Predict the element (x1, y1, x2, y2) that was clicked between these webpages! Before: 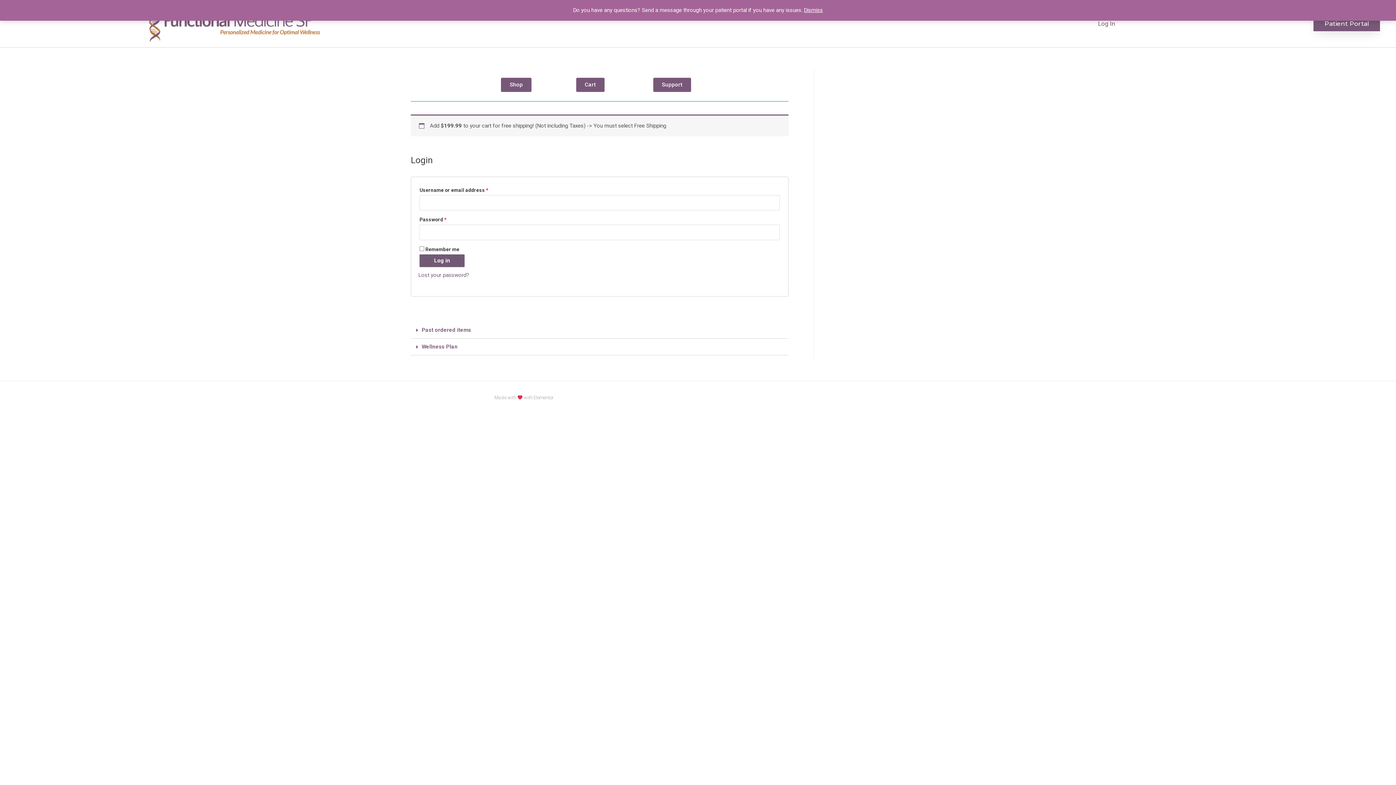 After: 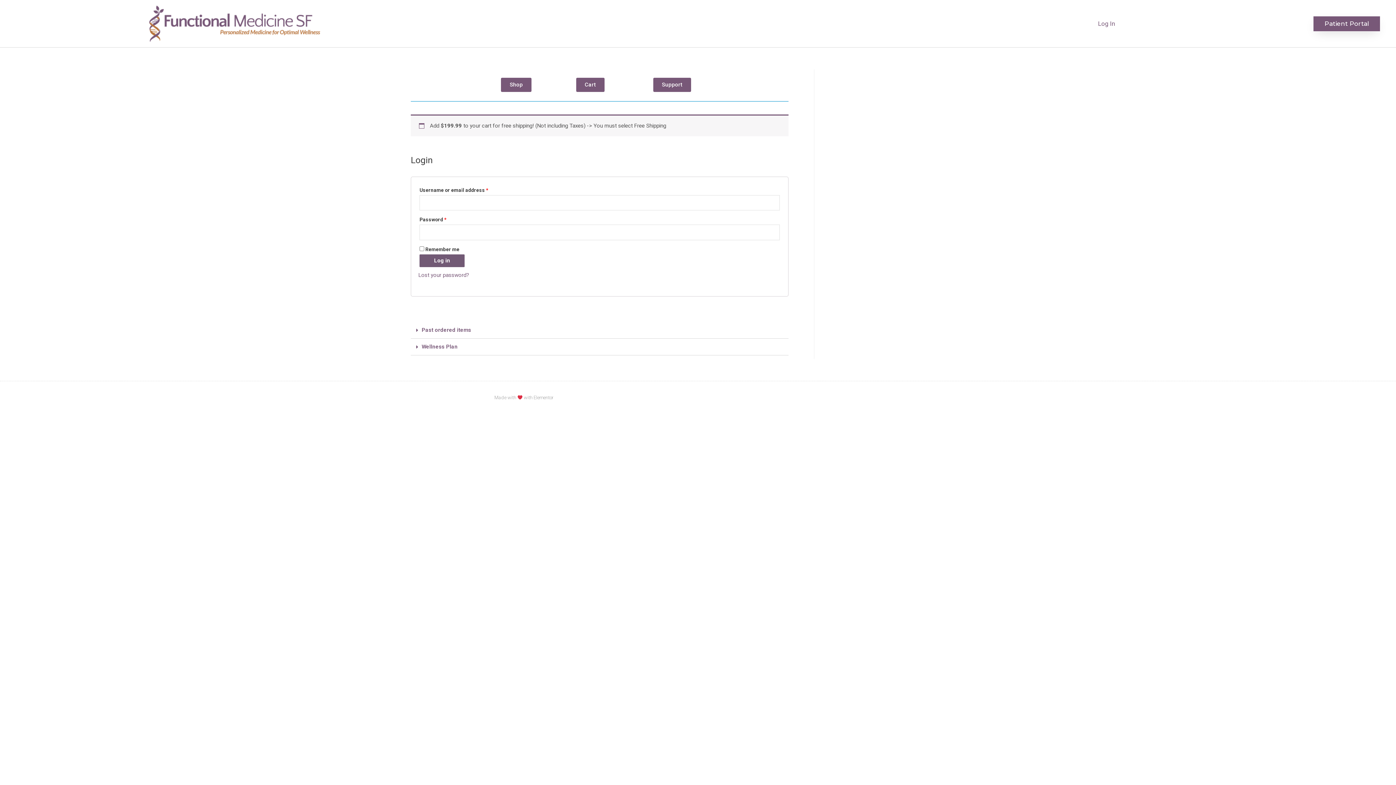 Action: label: Dismiss bbox: (804, 6, 823, 13)